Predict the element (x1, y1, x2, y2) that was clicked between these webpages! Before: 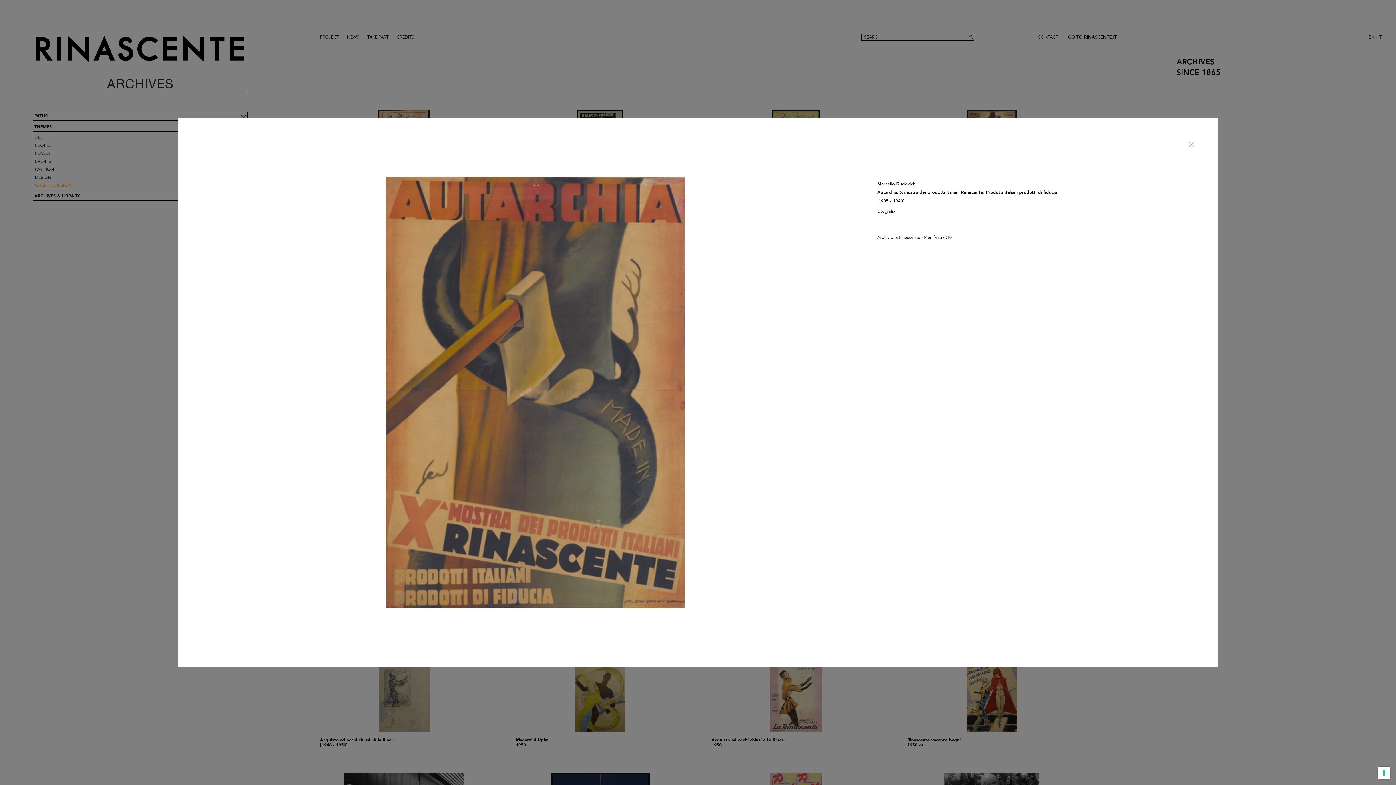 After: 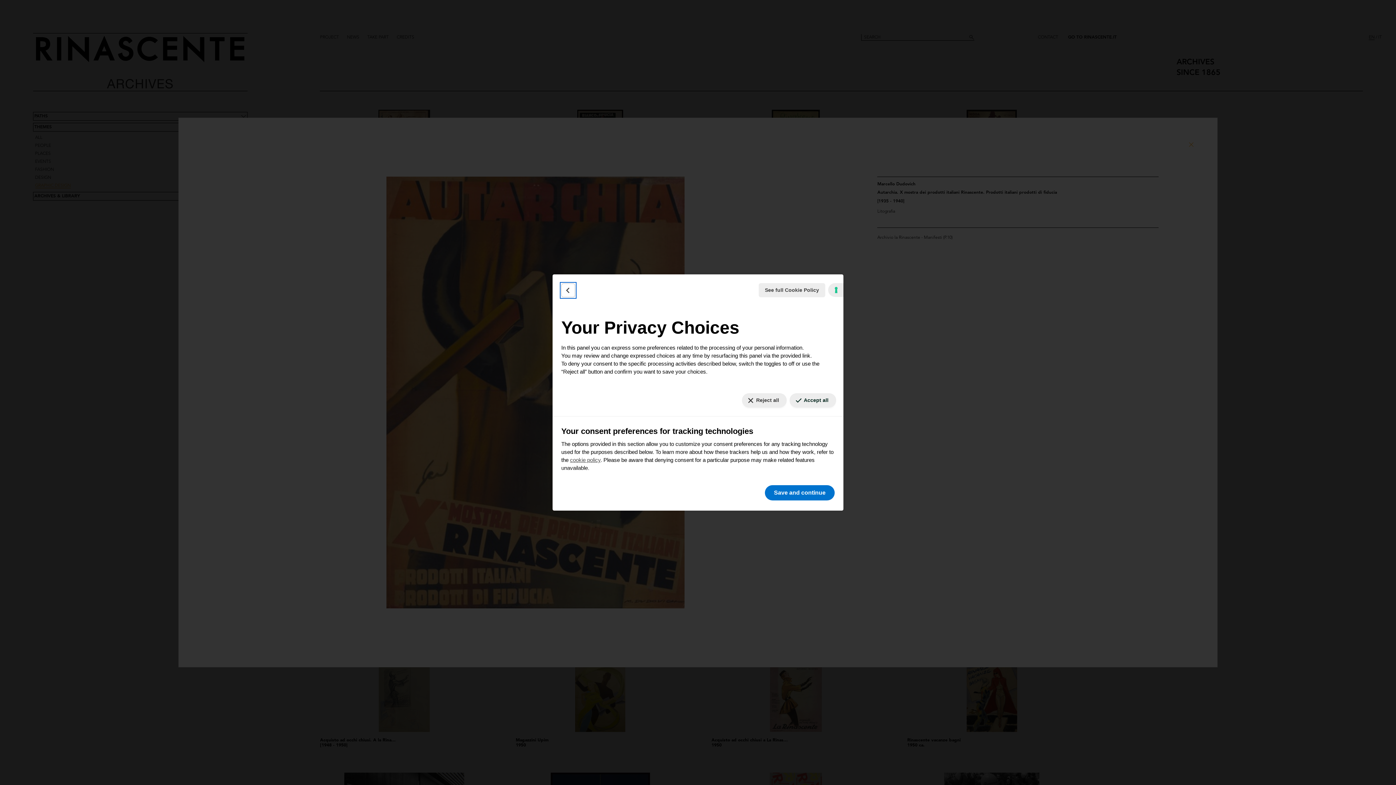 Action: bbox: (1378, 767, 1390, 779) label: Your consent preferences for tracking technologies